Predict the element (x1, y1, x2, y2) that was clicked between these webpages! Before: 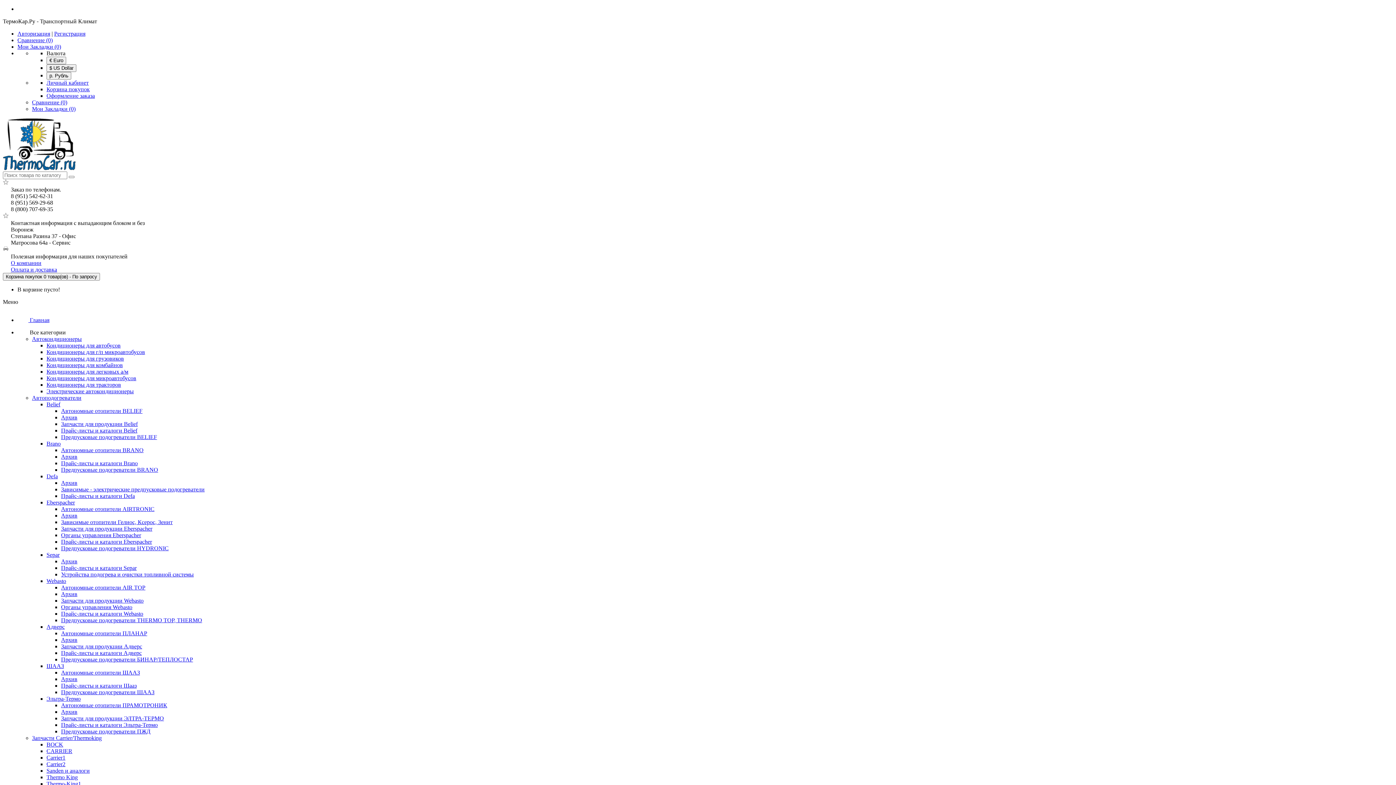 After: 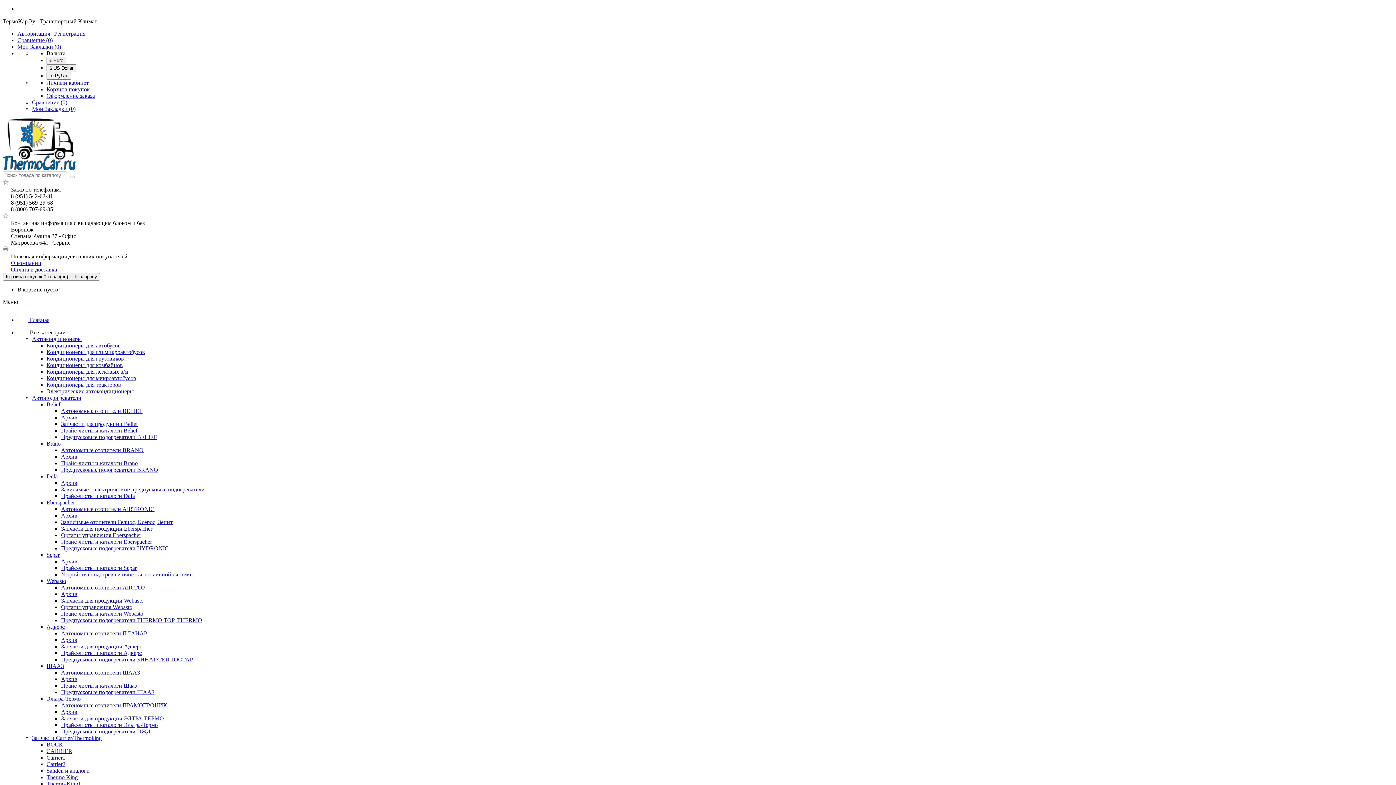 Action: bbox: (61, 447, 143, 453) label: Автономные отопители BRANO